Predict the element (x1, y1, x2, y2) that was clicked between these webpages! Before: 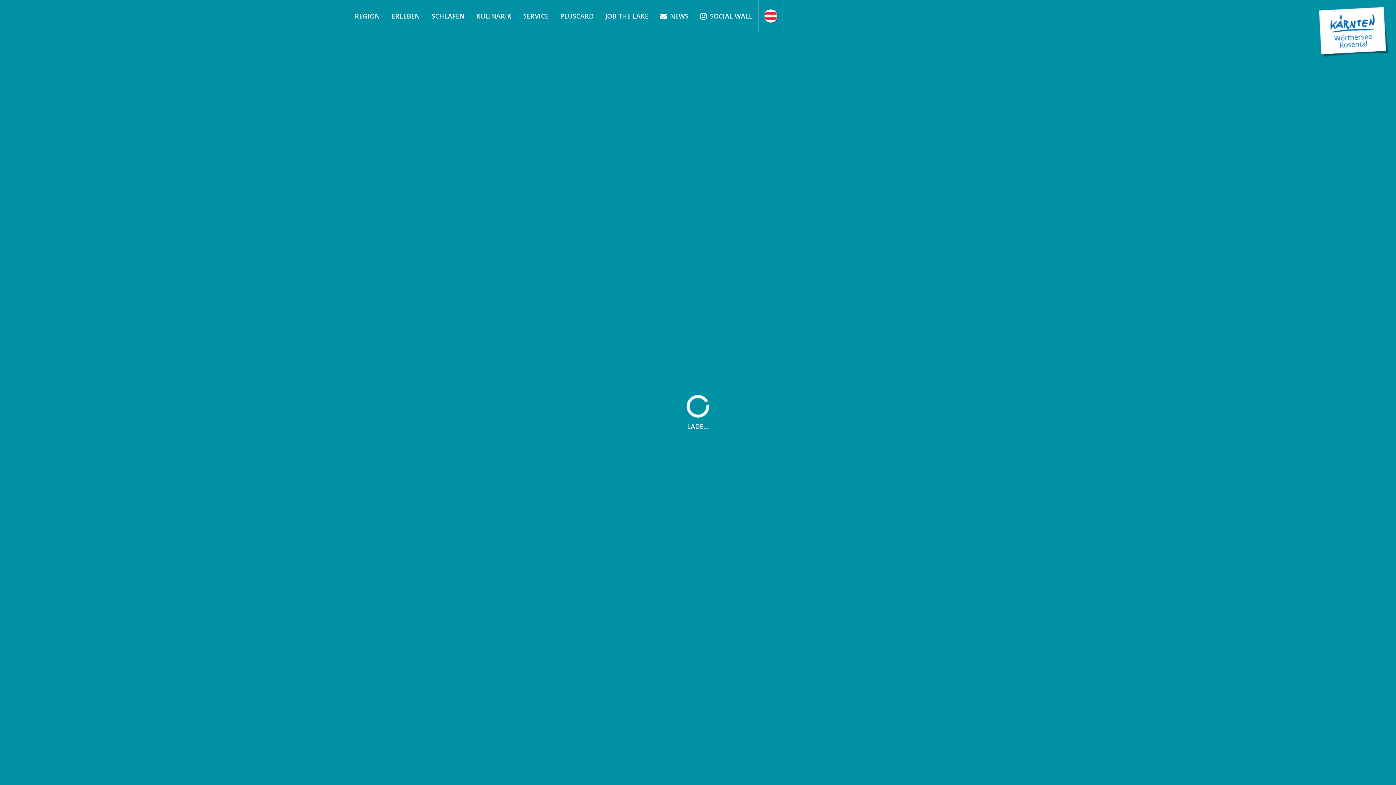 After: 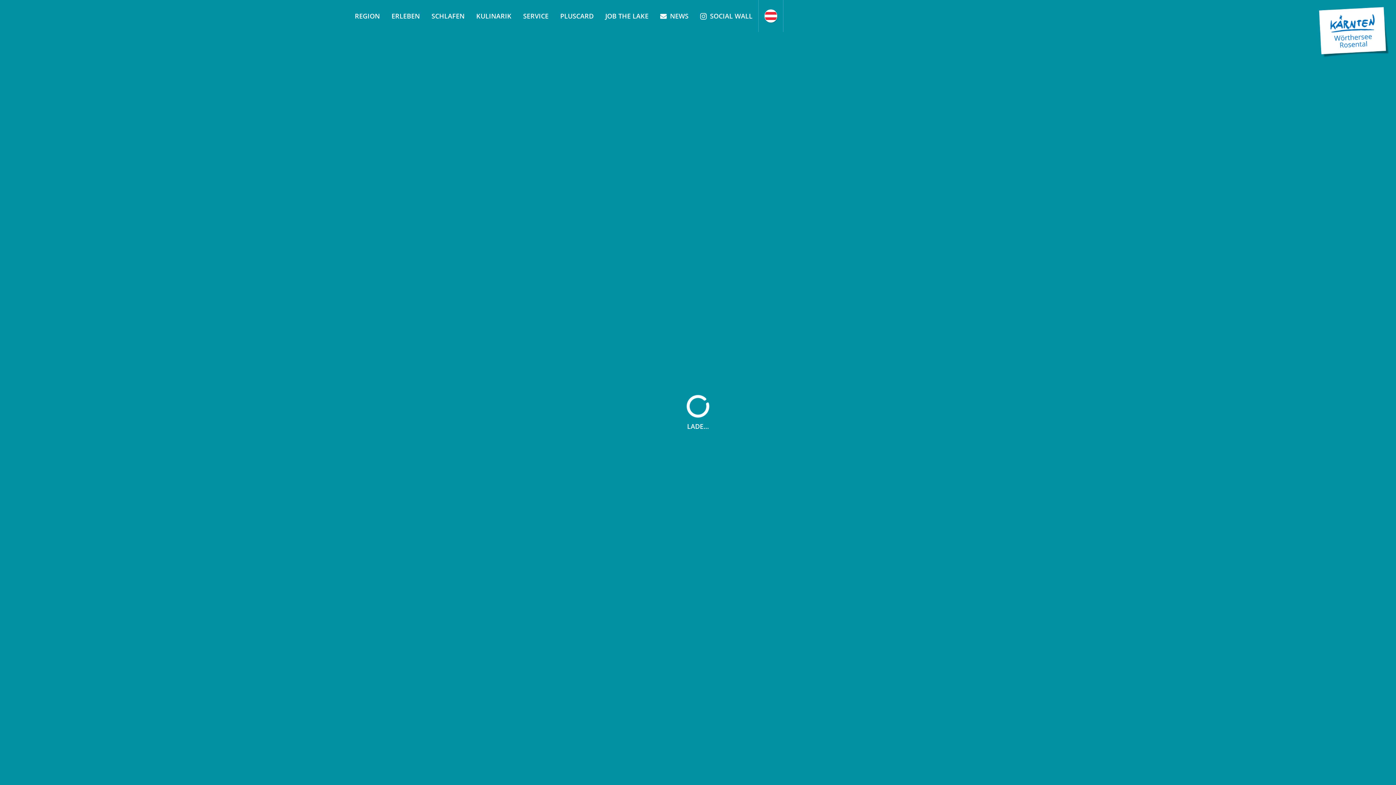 Action: bbox: (517, 0, 554, 32) label: SERVICE